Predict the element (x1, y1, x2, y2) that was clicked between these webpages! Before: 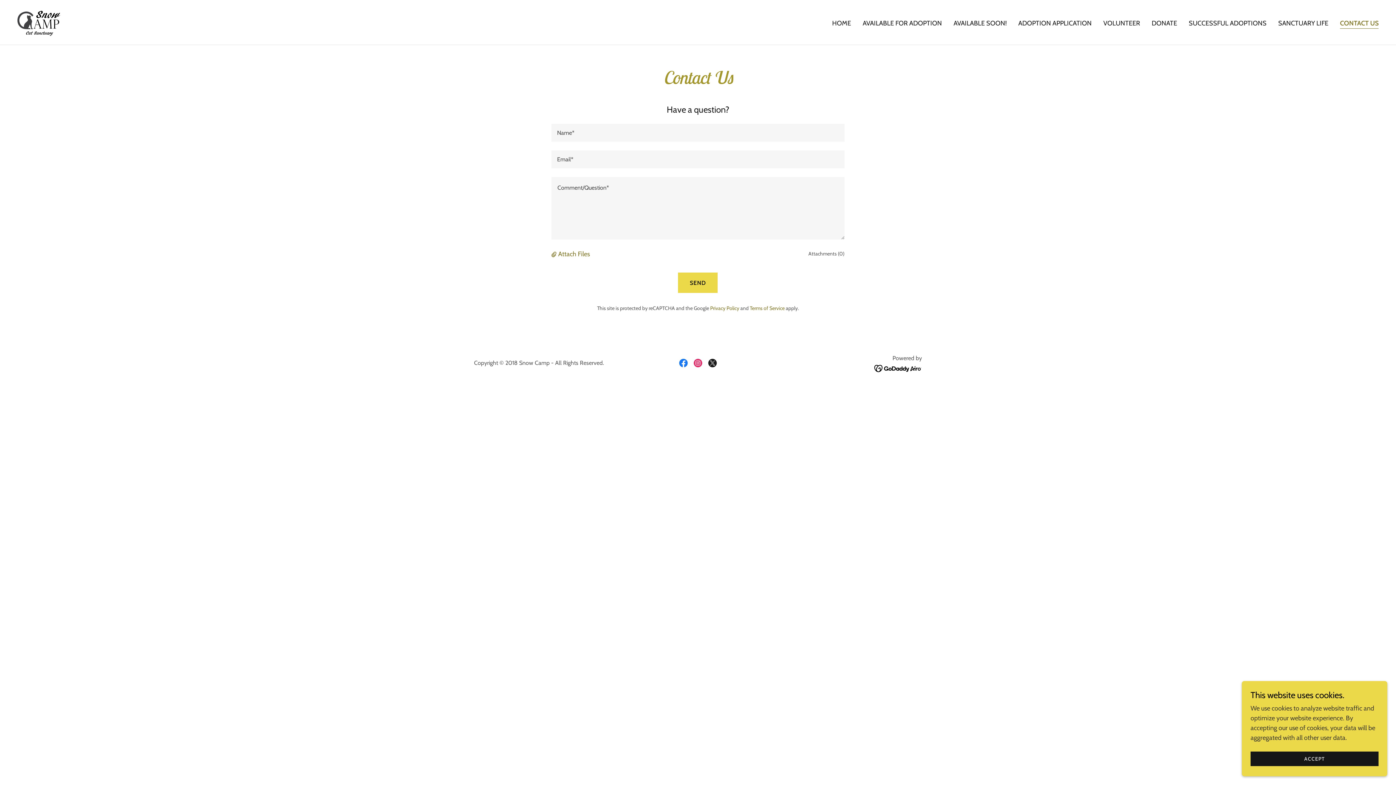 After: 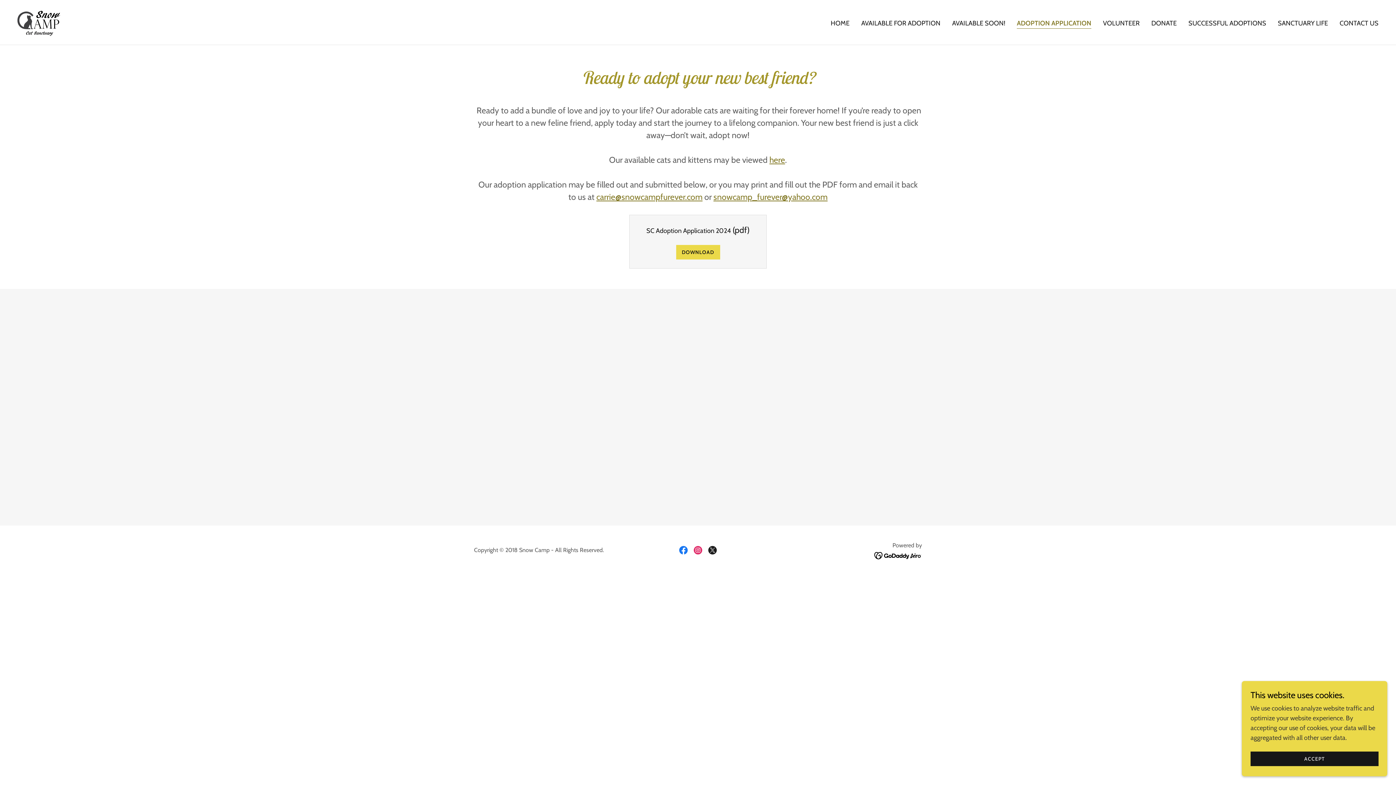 Action: label: ADOPTION APPLICATION bbox: (1016, 16, 1094, 29)